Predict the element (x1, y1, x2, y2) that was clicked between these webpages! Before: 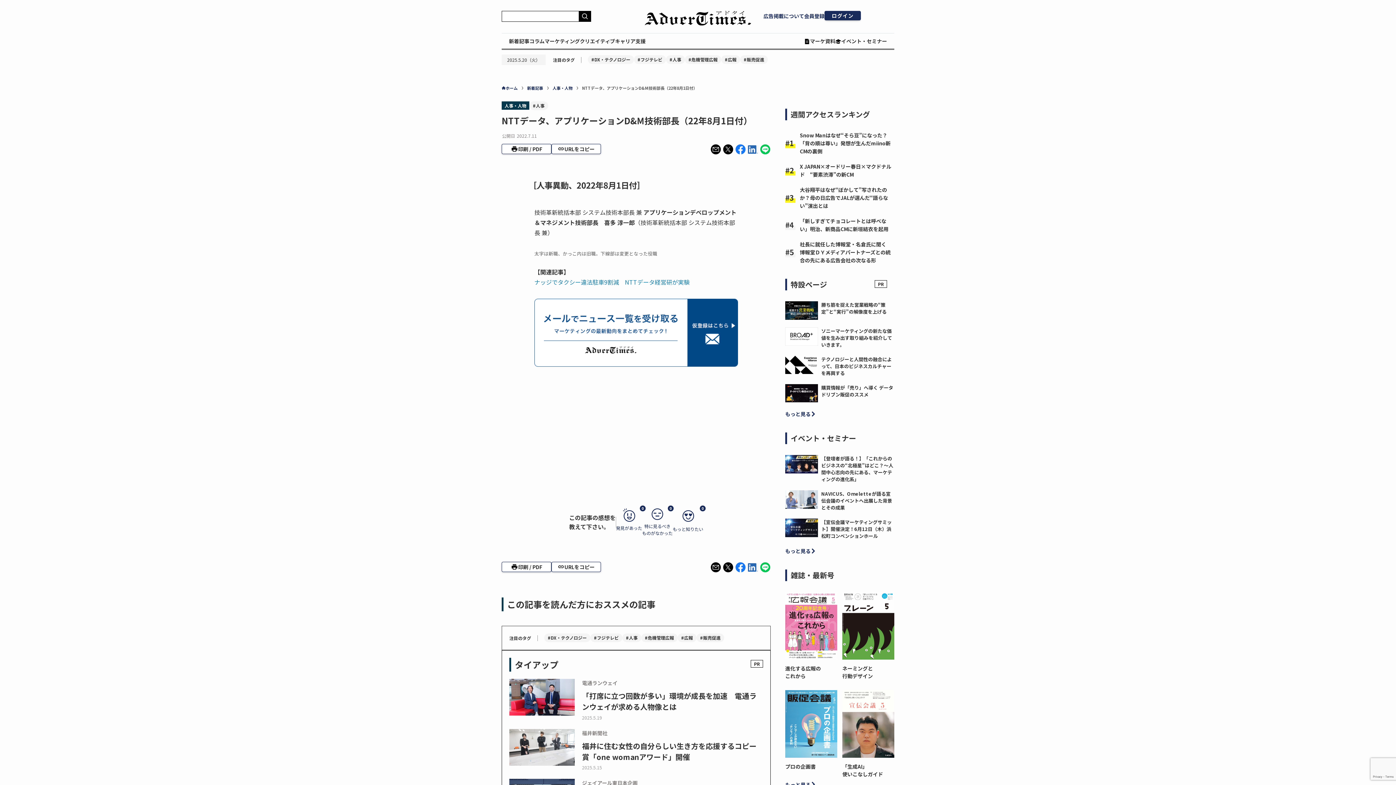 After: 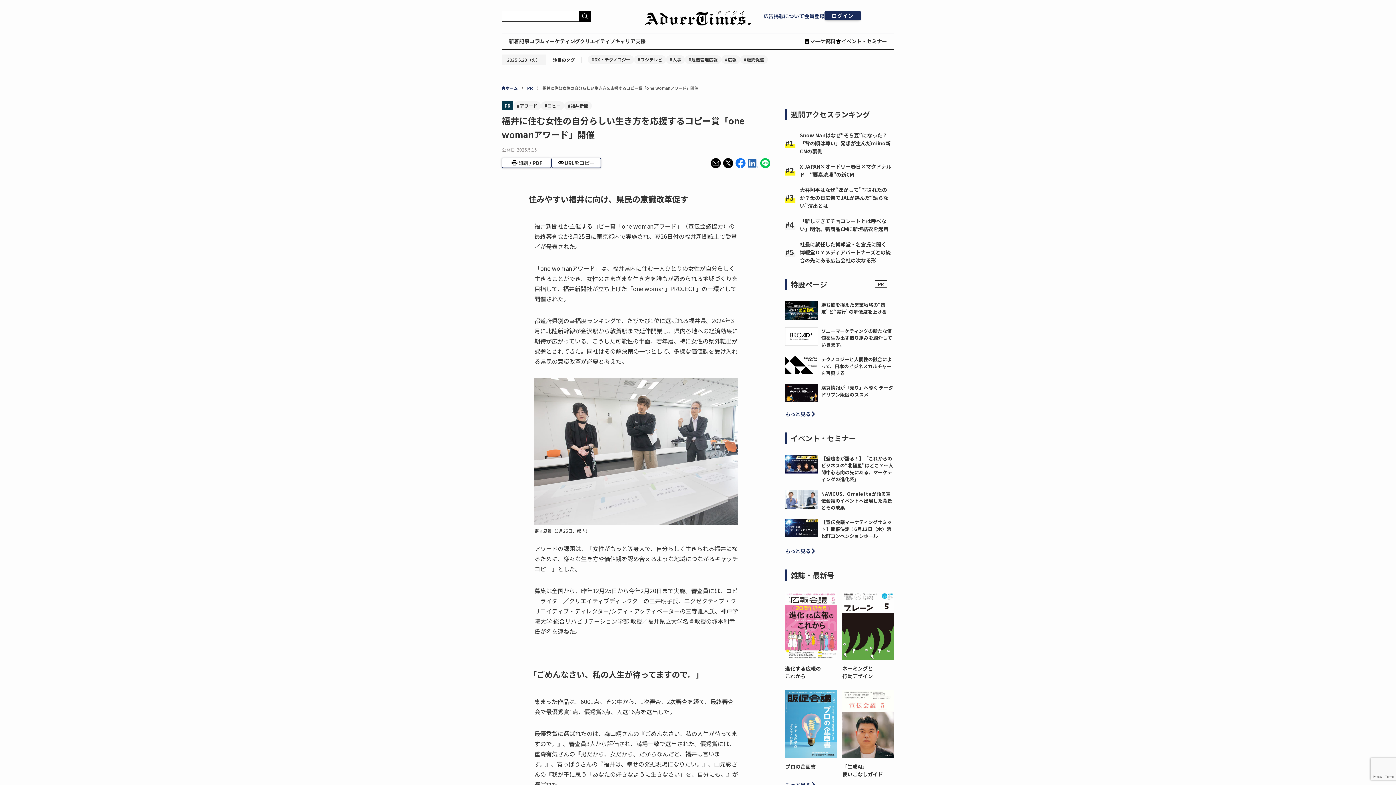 Action: bbox: (509, 729, 574, 766)